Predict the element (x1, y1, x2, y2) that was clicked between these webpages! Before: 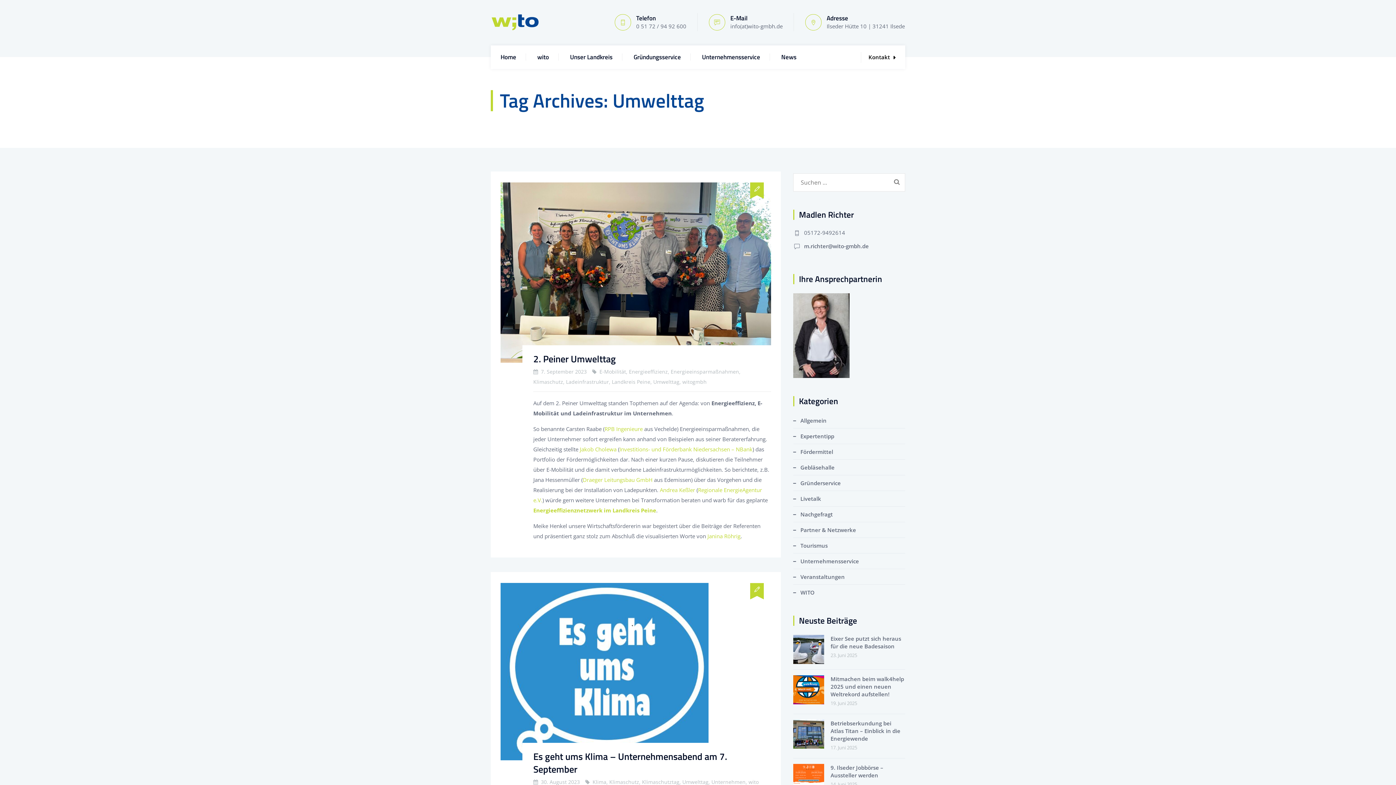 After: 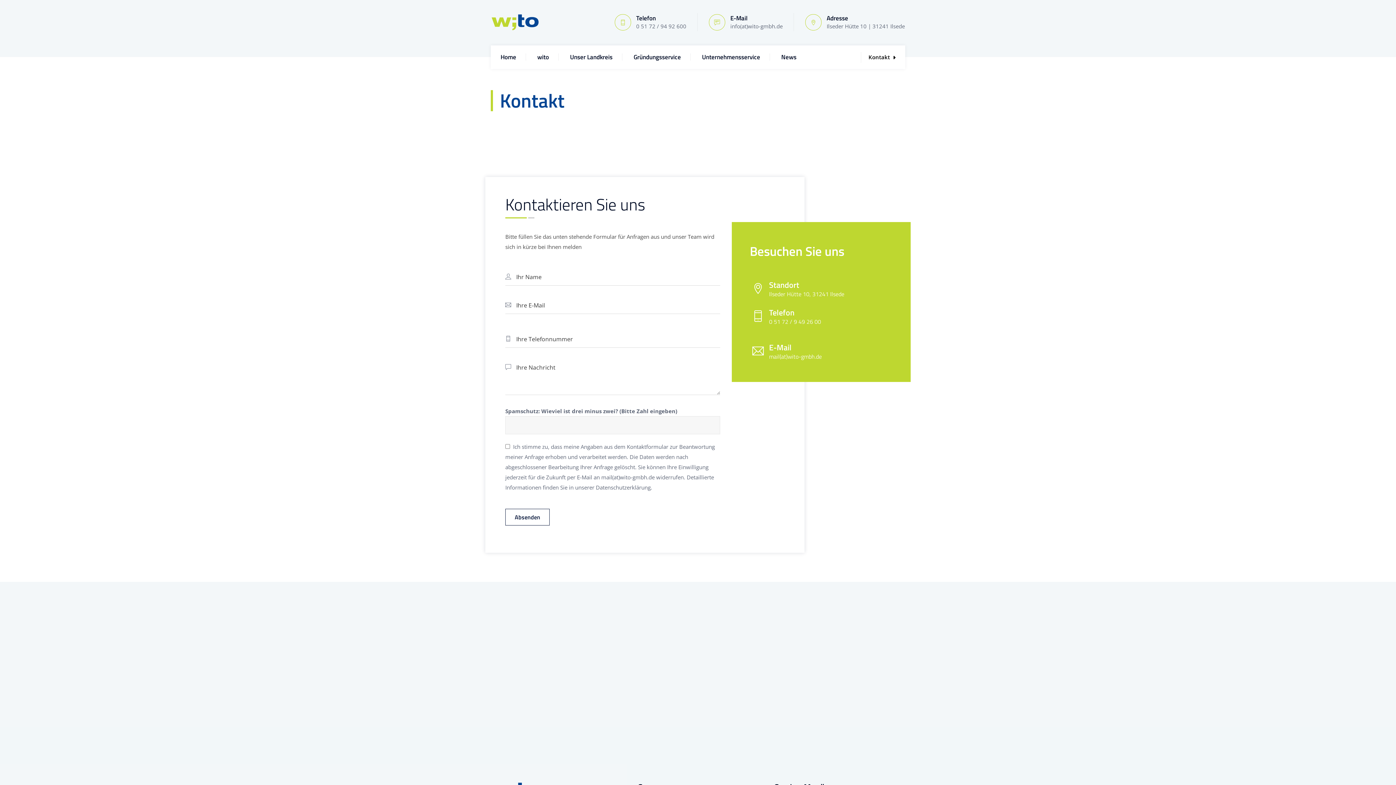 Action: label: Kontakt bbox: (868, 53, 895, 60)